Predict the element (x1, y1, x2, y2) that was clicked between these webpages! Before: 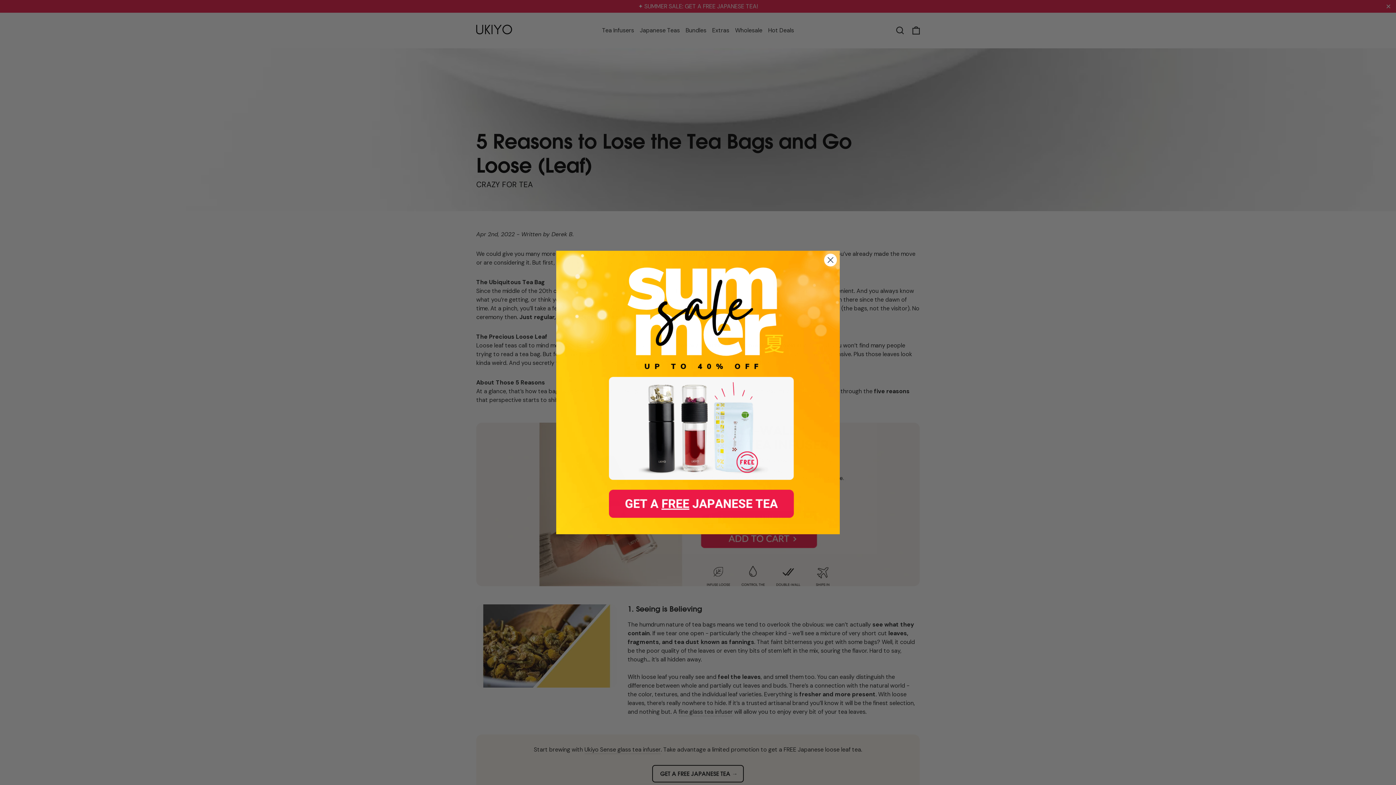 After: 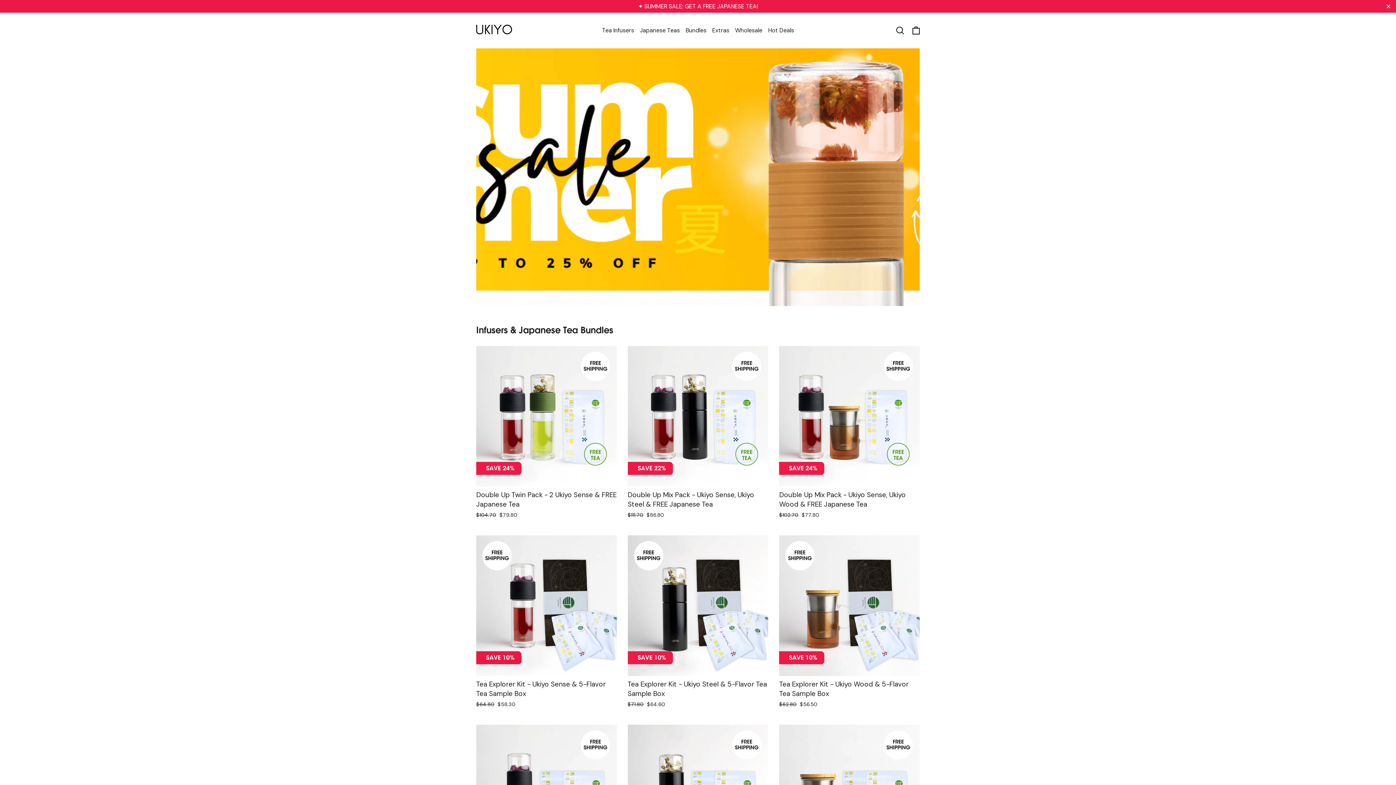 Action: bbox: (556, 250, 840, 534)